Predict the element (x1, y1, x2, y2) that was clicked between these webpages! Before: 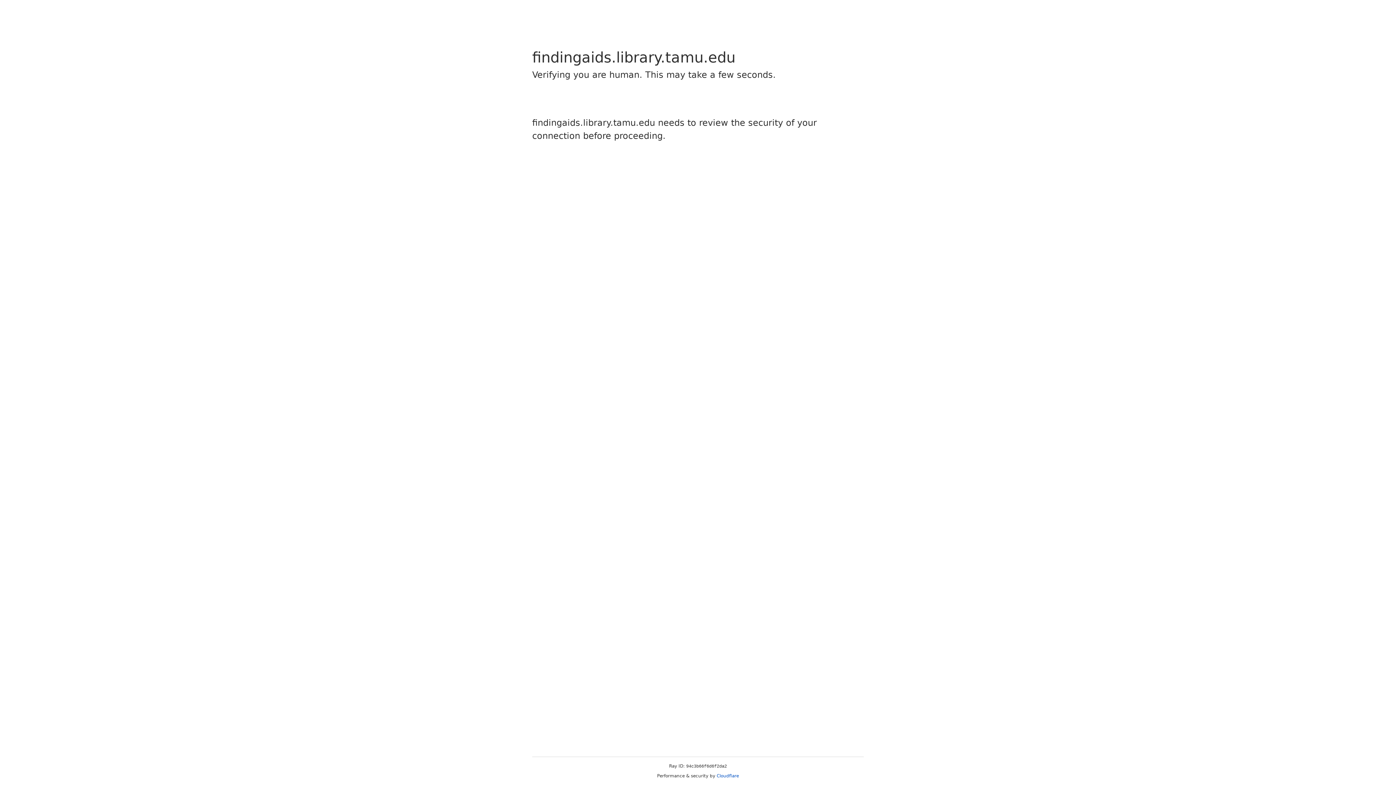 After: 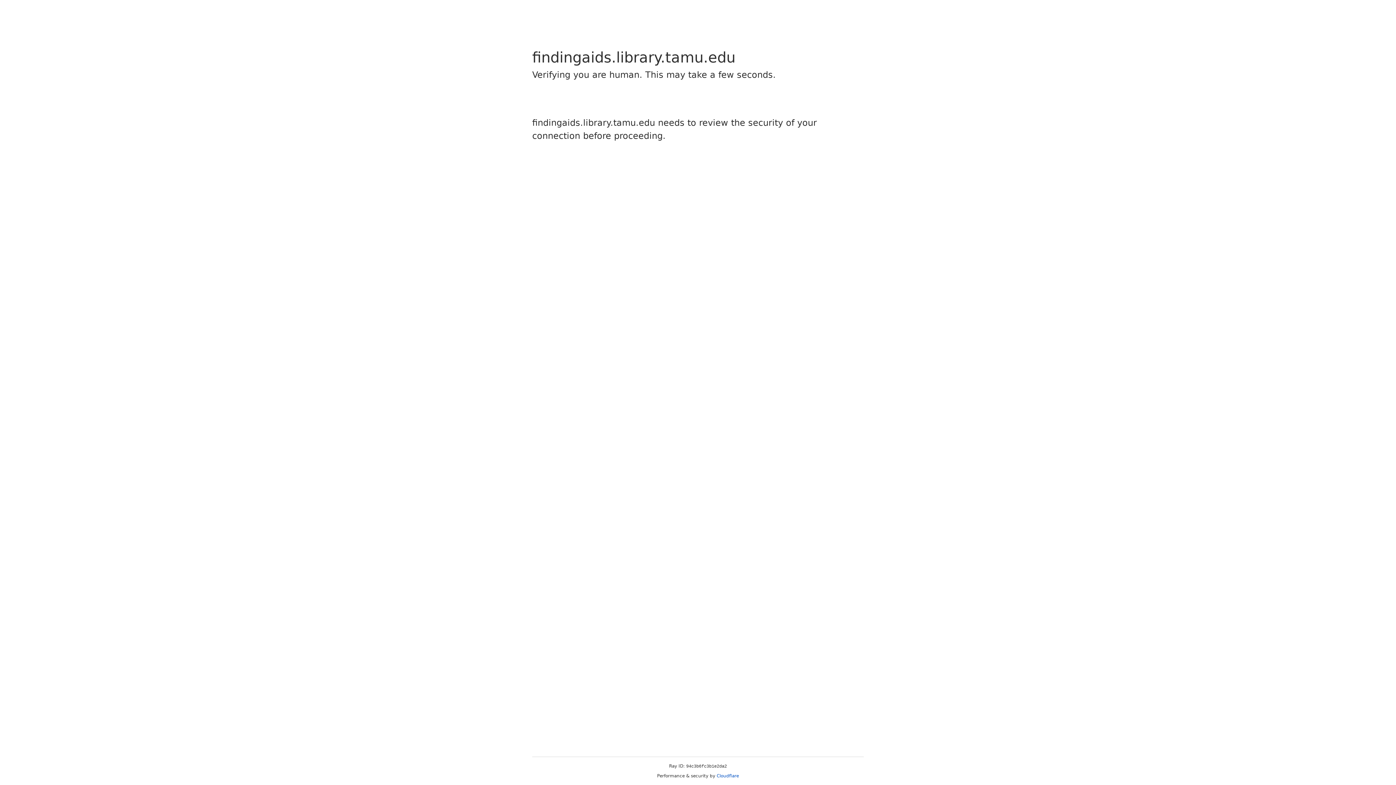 Action: bbox: (716, 773, 739, 778) label: Cloudflare